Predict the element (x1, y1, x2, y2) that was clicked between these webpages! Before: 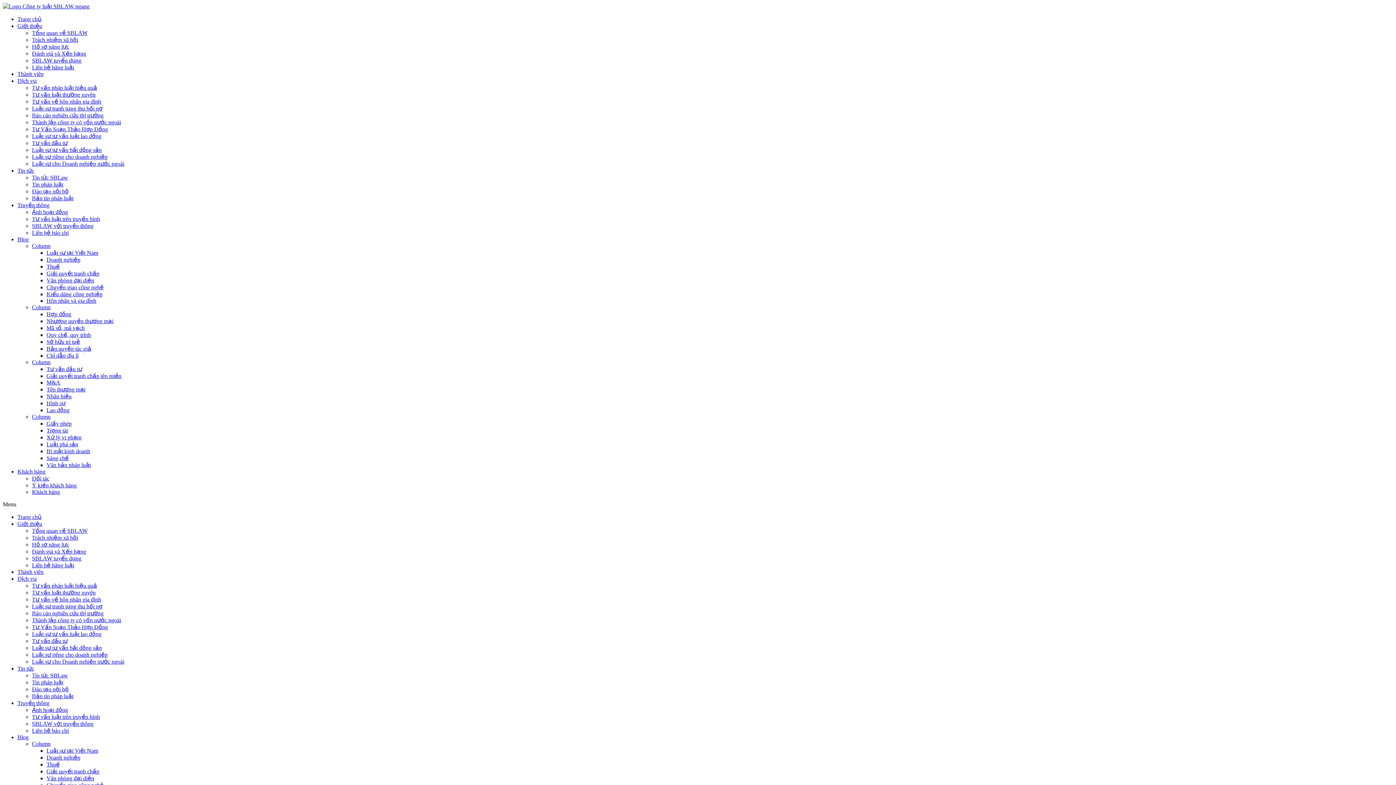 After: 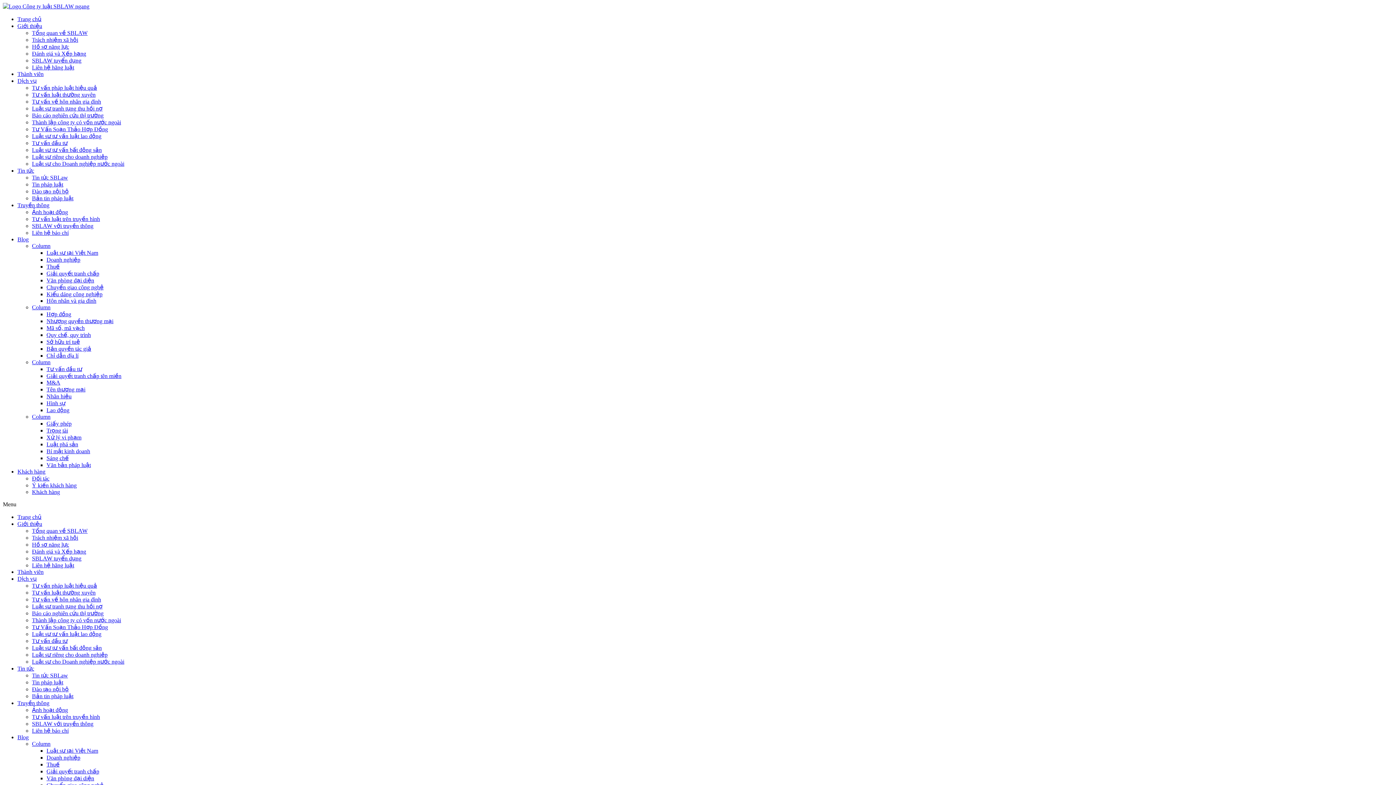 Action: bbox: (46, 318, 113, 324) label: Nhượng quyền thương mại